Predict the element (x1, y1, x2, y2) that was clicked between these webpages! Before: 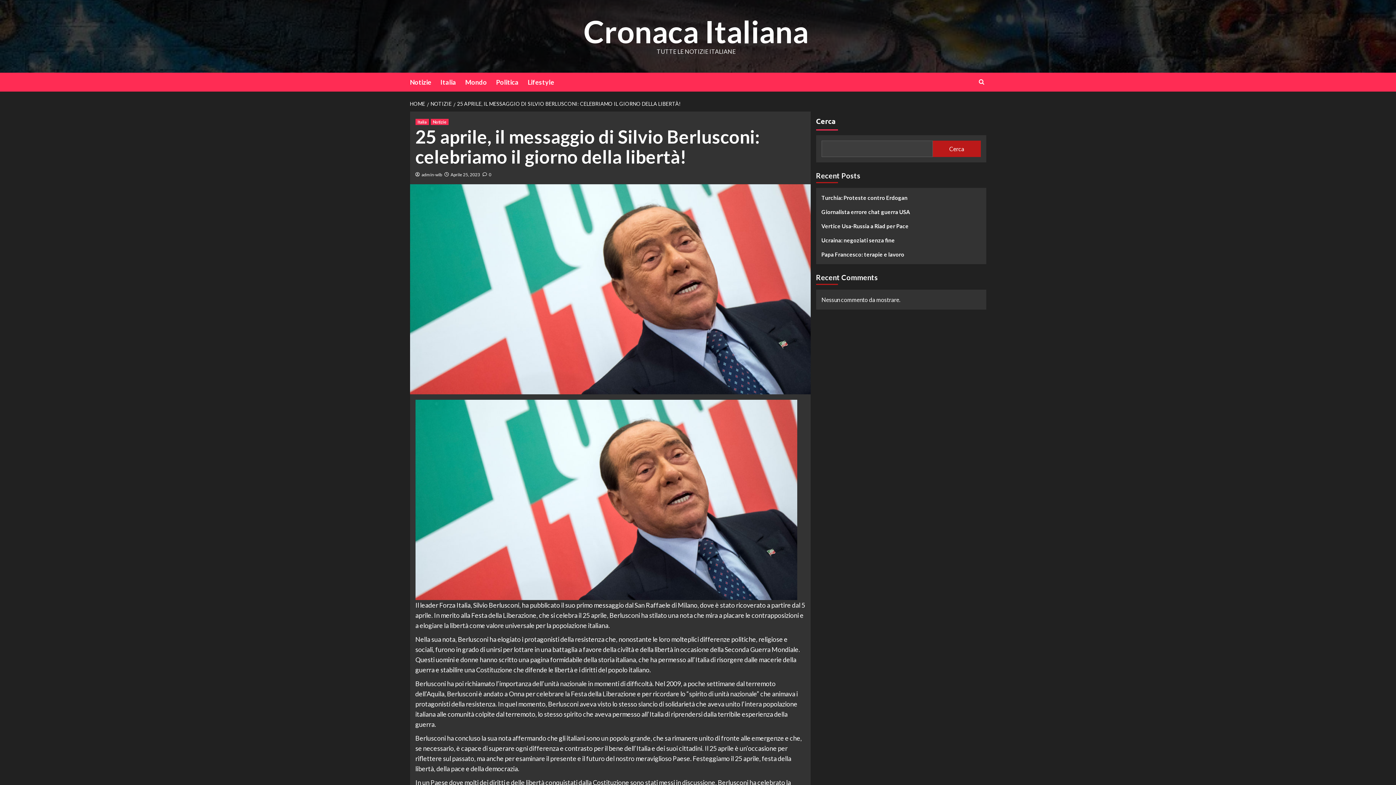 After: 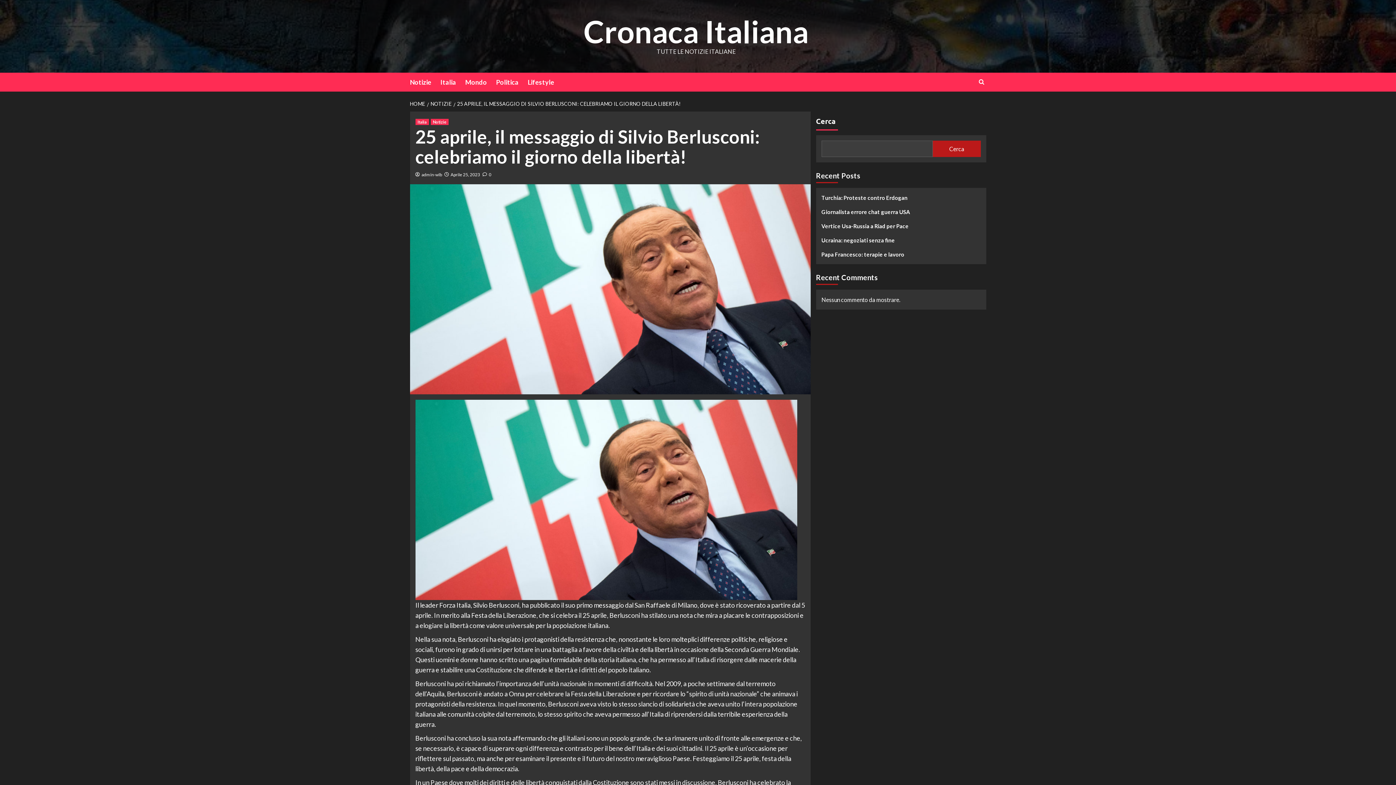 Action: label:  0 bbox: (482, 172, 491, 177)